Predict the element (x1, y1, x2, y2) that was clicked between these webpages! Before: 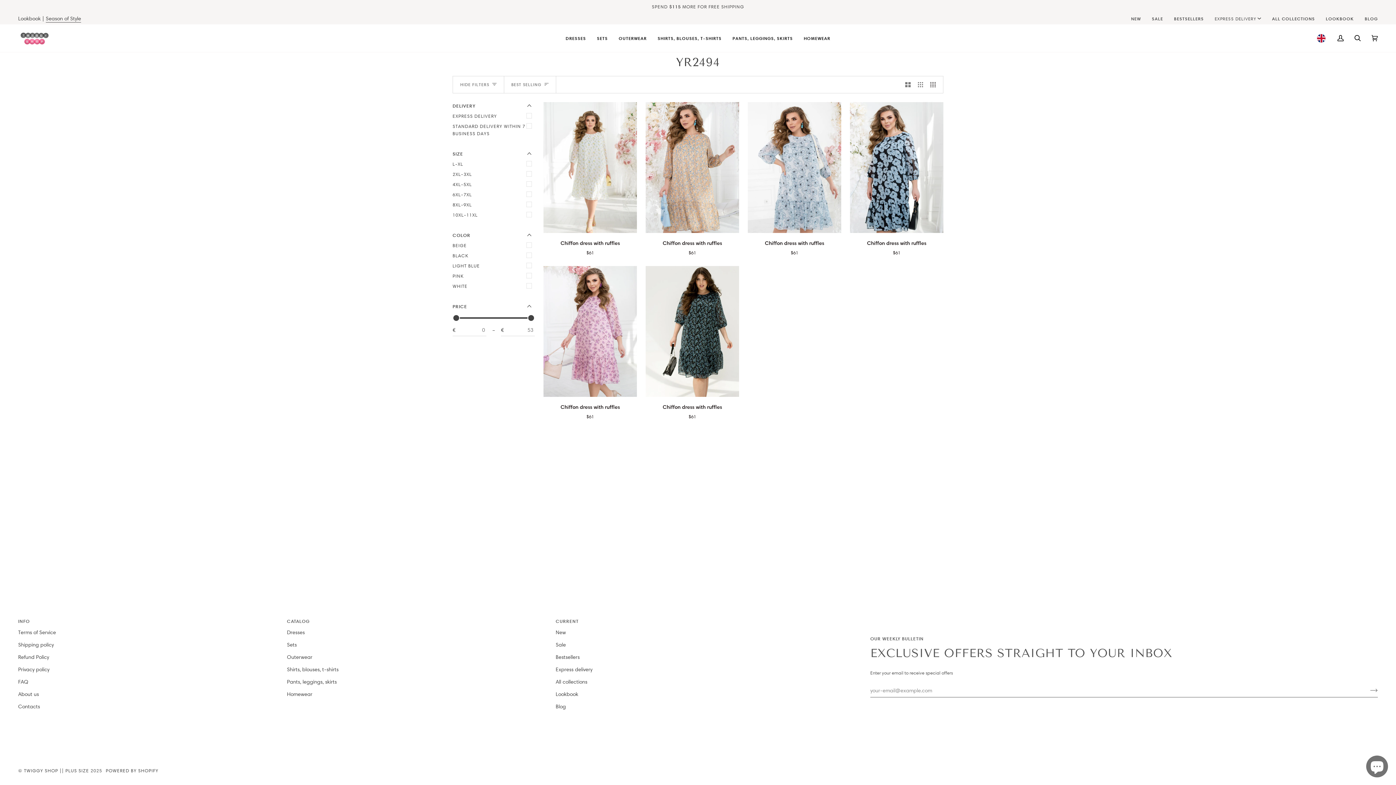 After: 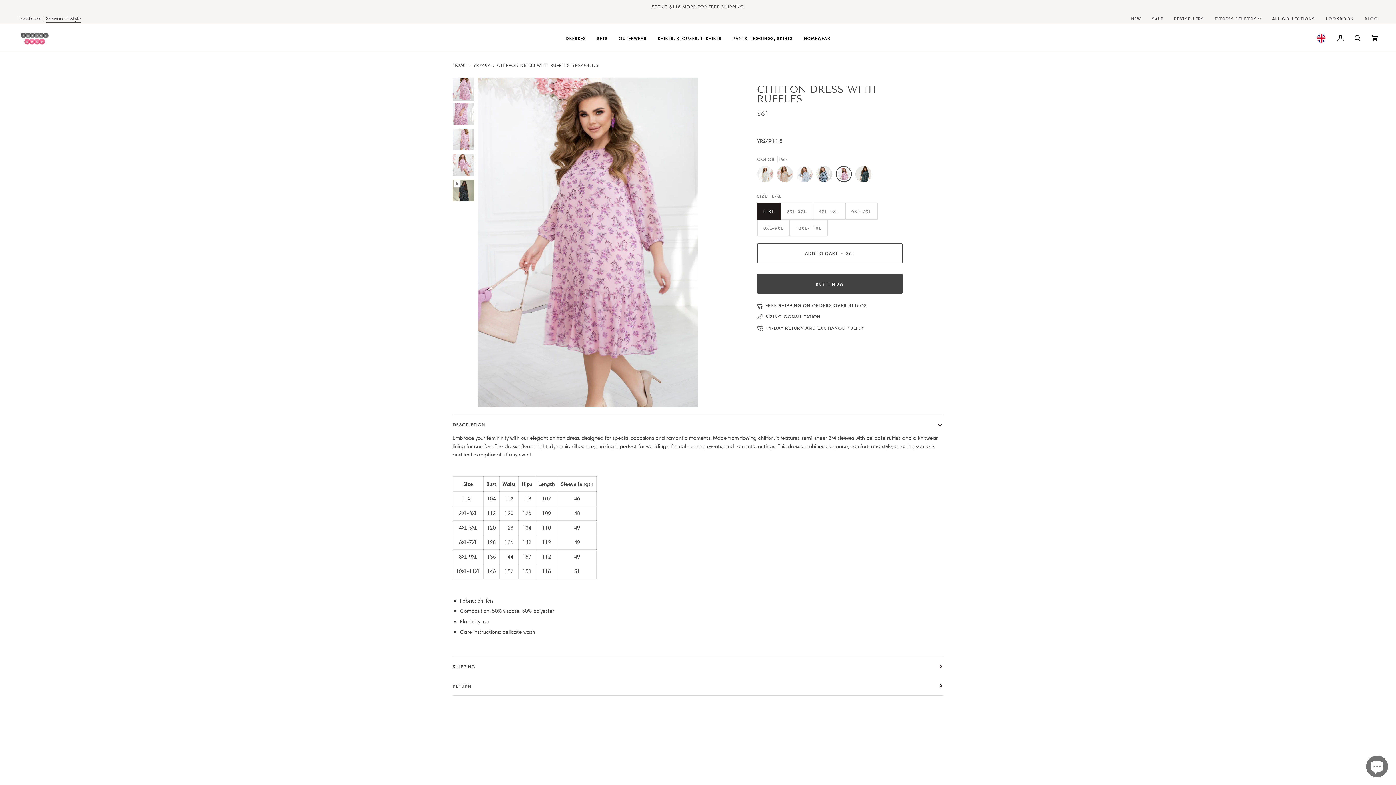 Action: label: Chiffon dress with ruffles bbox: (543, 399, 637, 420)